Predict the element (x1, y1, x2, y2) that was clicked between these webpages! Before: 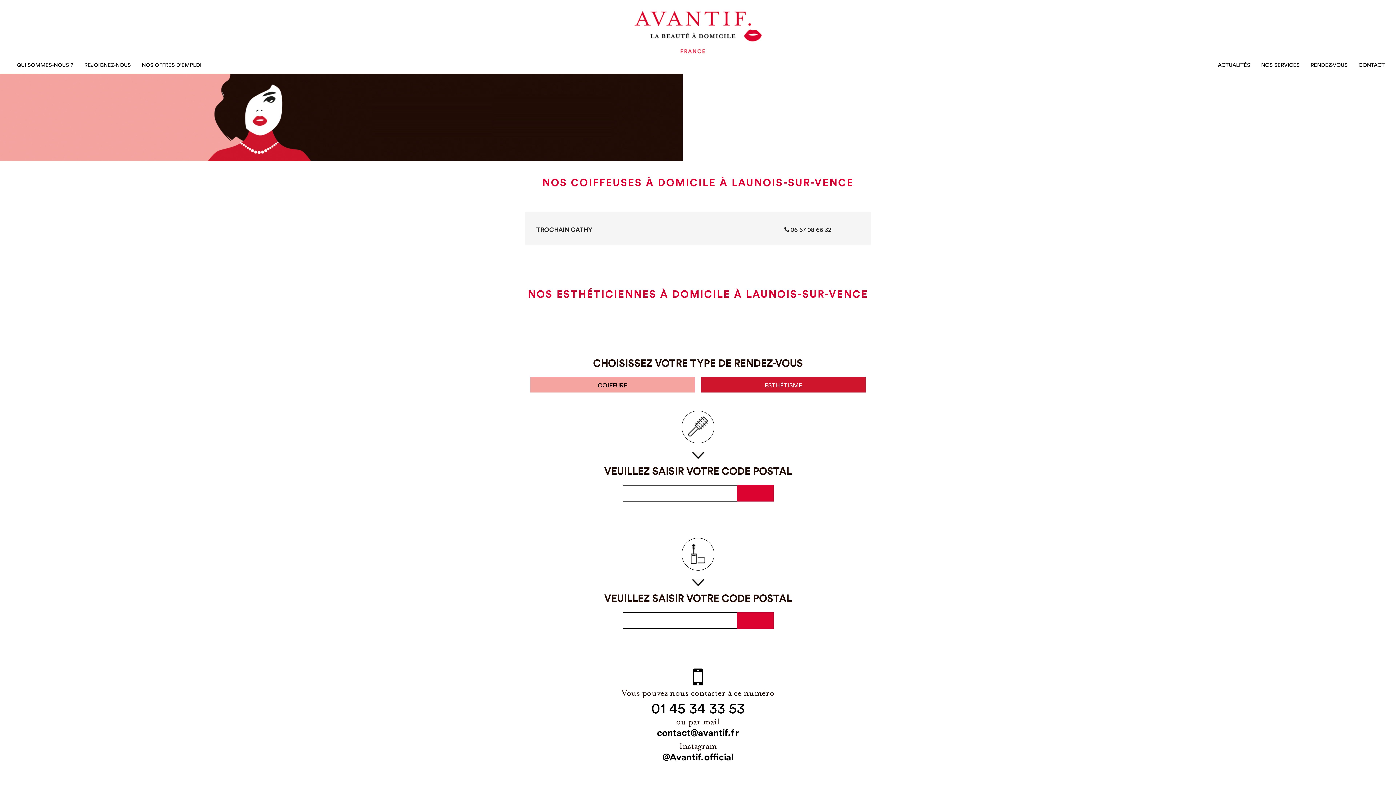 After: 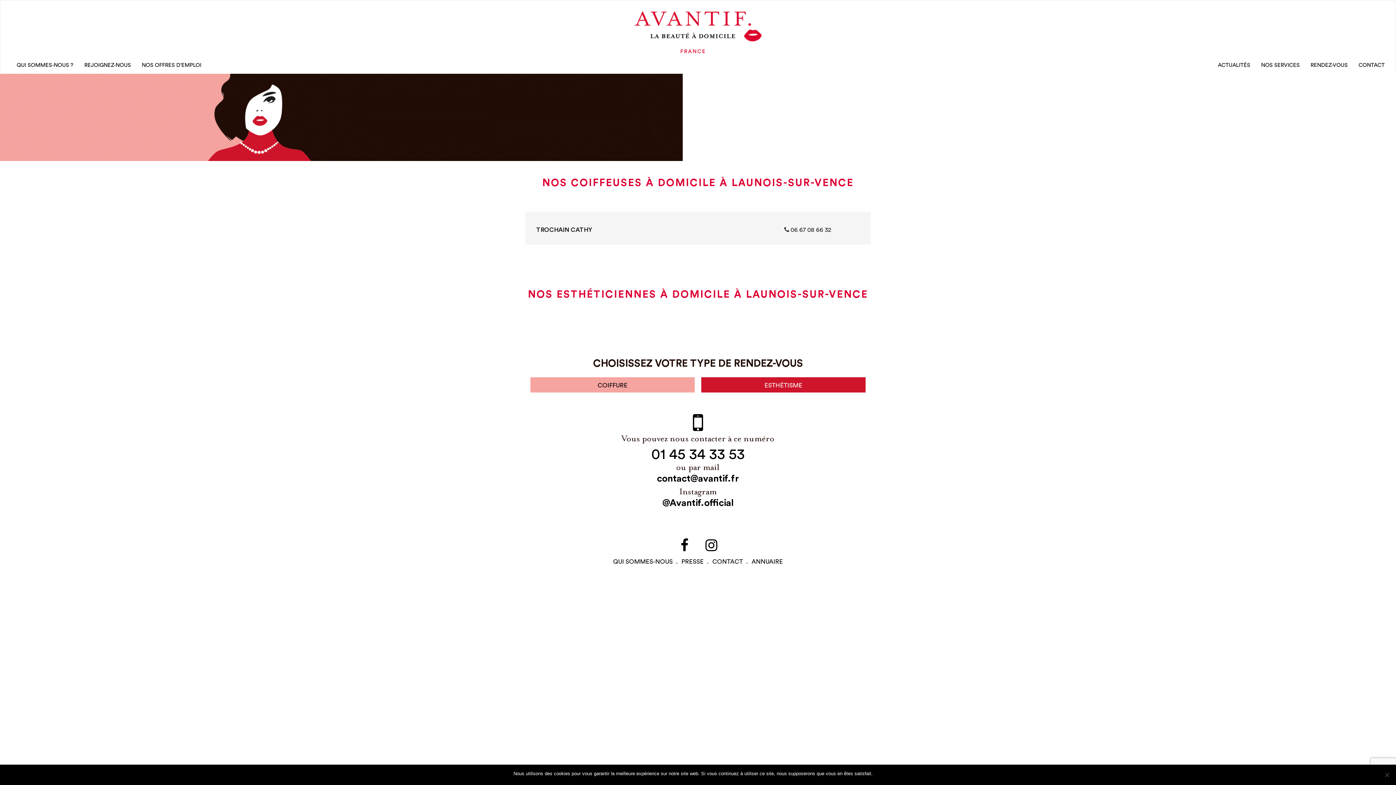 Action: bbox: (490, 699, 905, 716) label: 01 45 34 33 53